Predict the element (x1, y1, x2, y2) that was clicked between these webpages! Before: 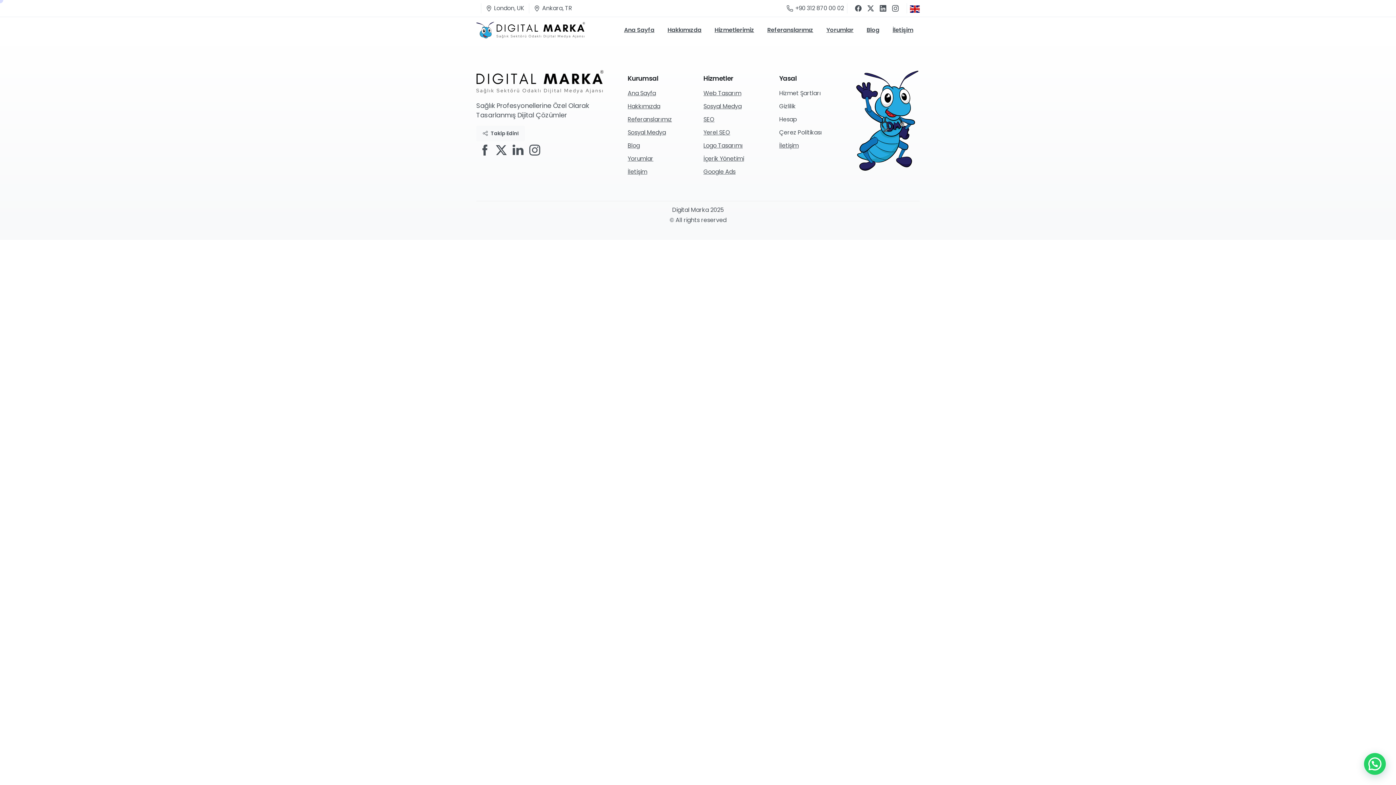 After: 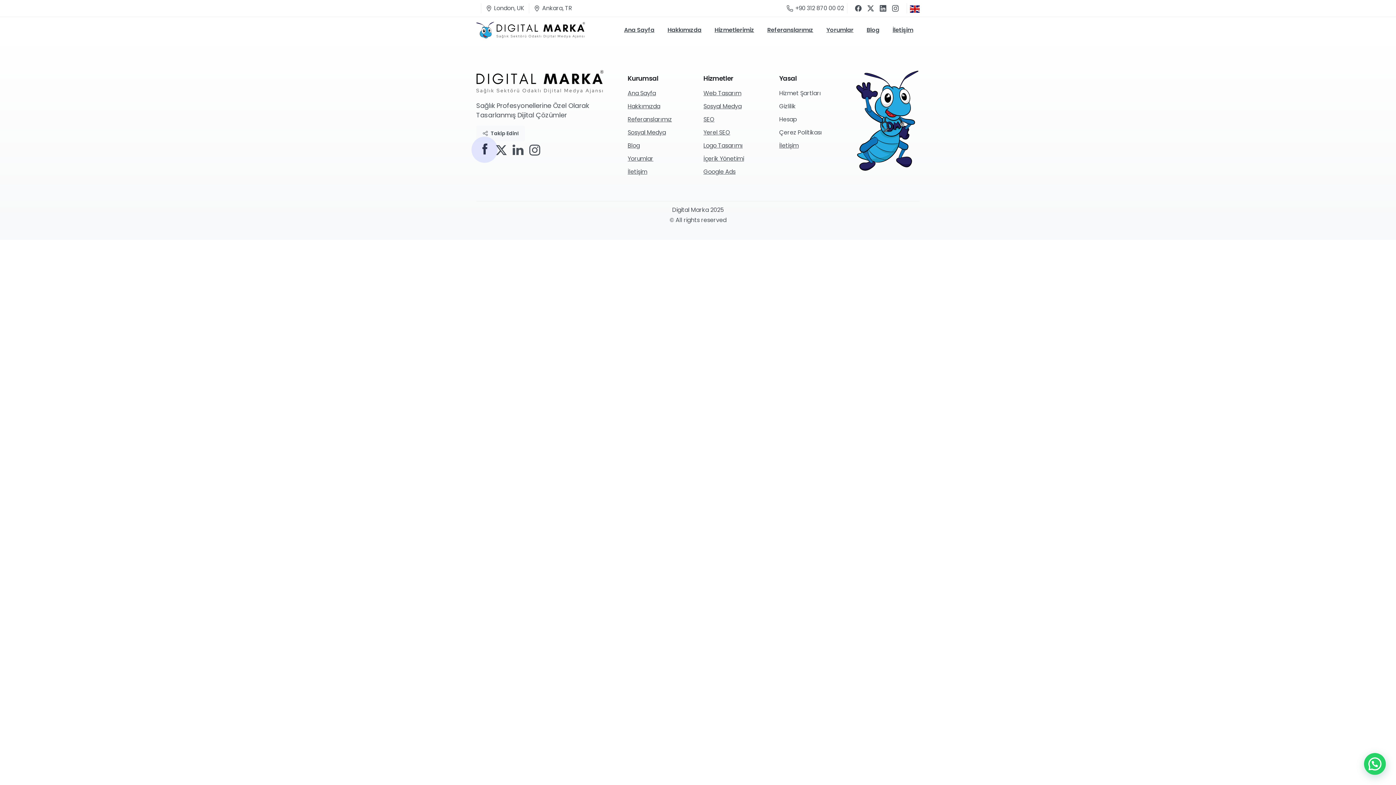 Action: bbox: (476, 144, 493, 155) label: Solid/pixfort-icon-facebook-2